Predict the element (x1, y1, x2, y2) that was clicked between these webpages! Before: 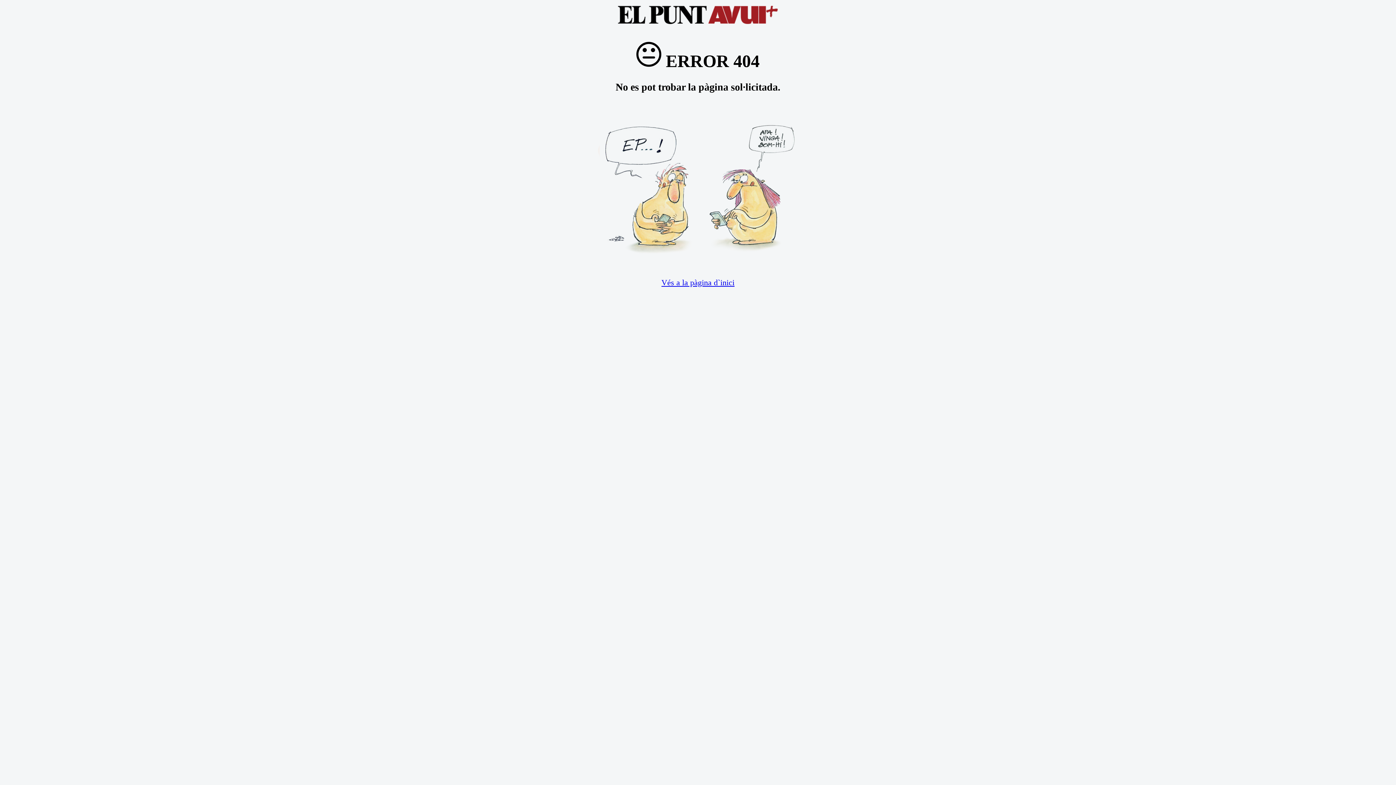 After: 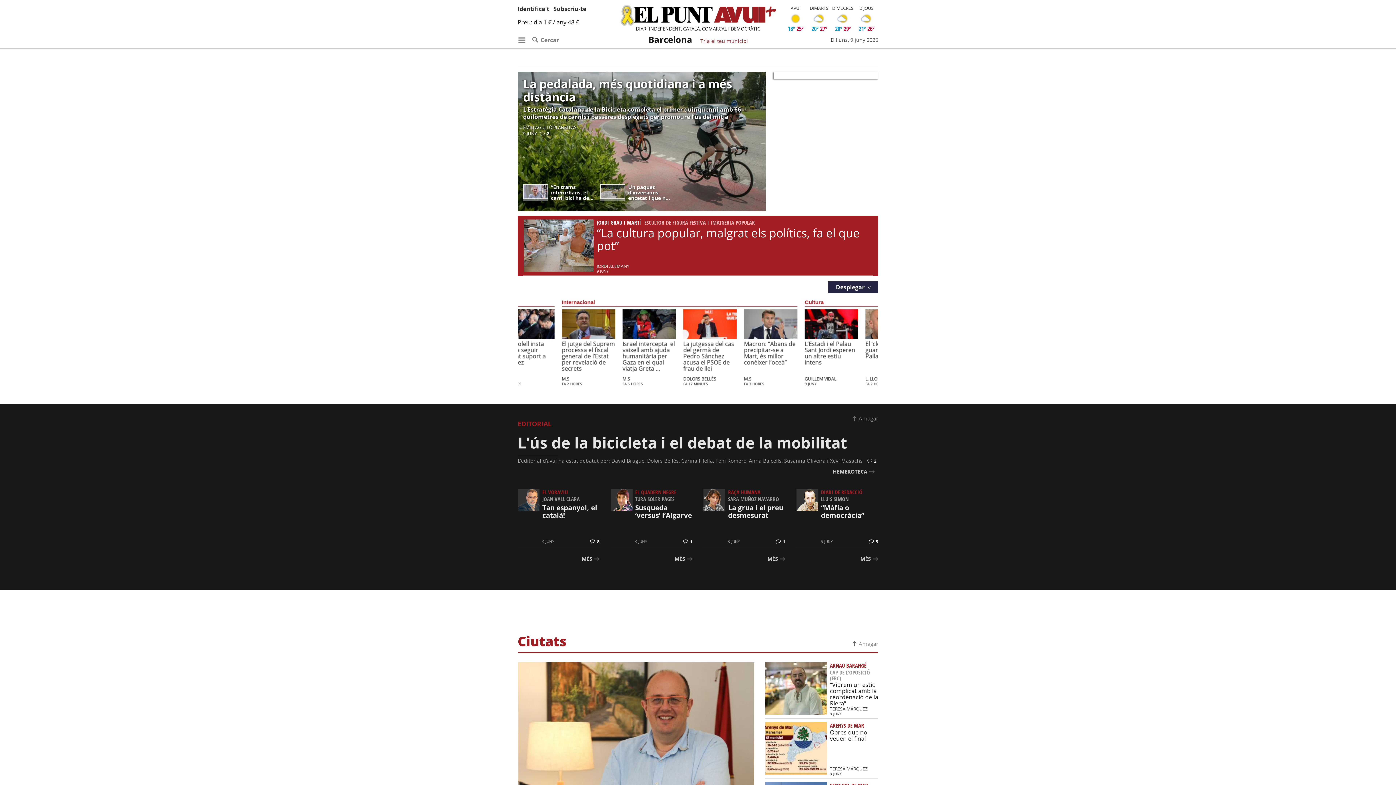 Action: bbox: (618, 18, 778, 25)